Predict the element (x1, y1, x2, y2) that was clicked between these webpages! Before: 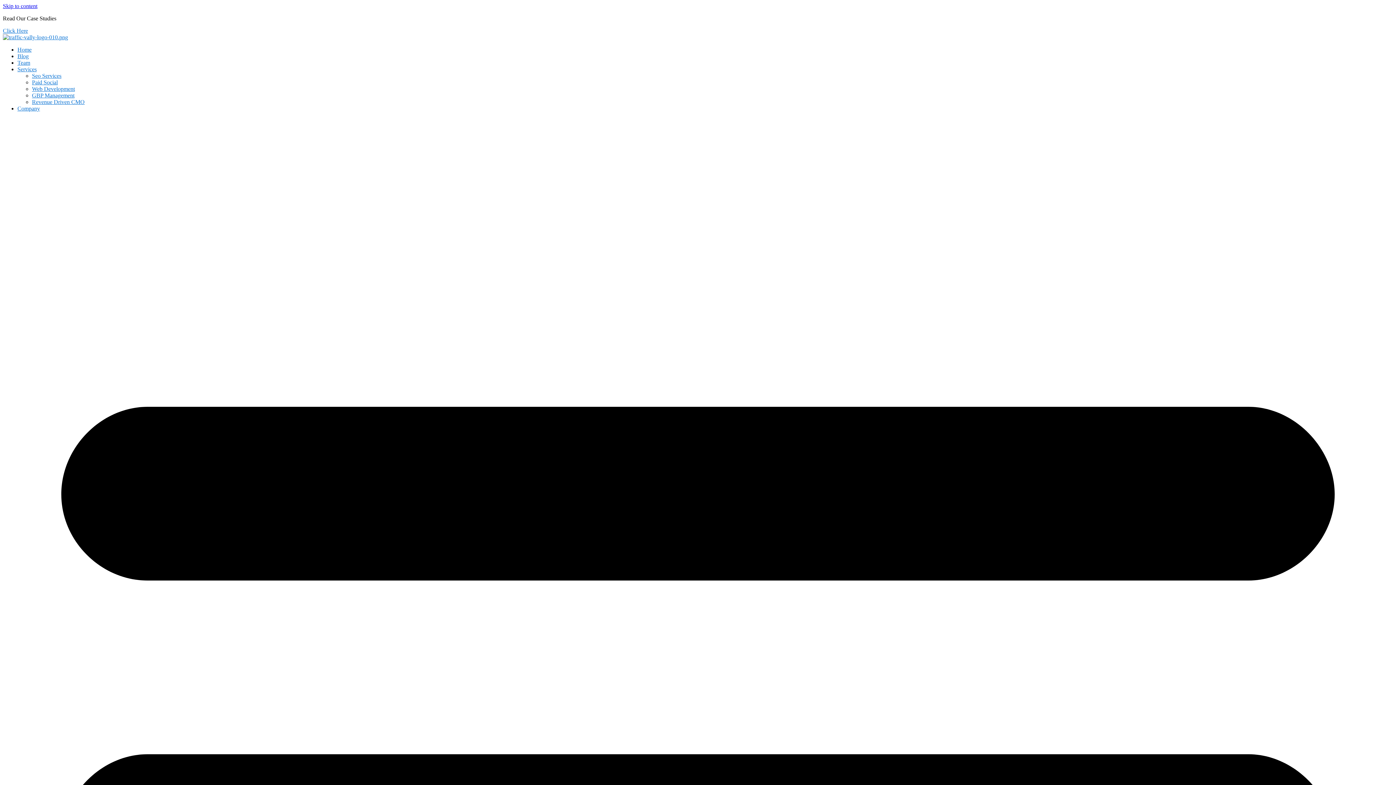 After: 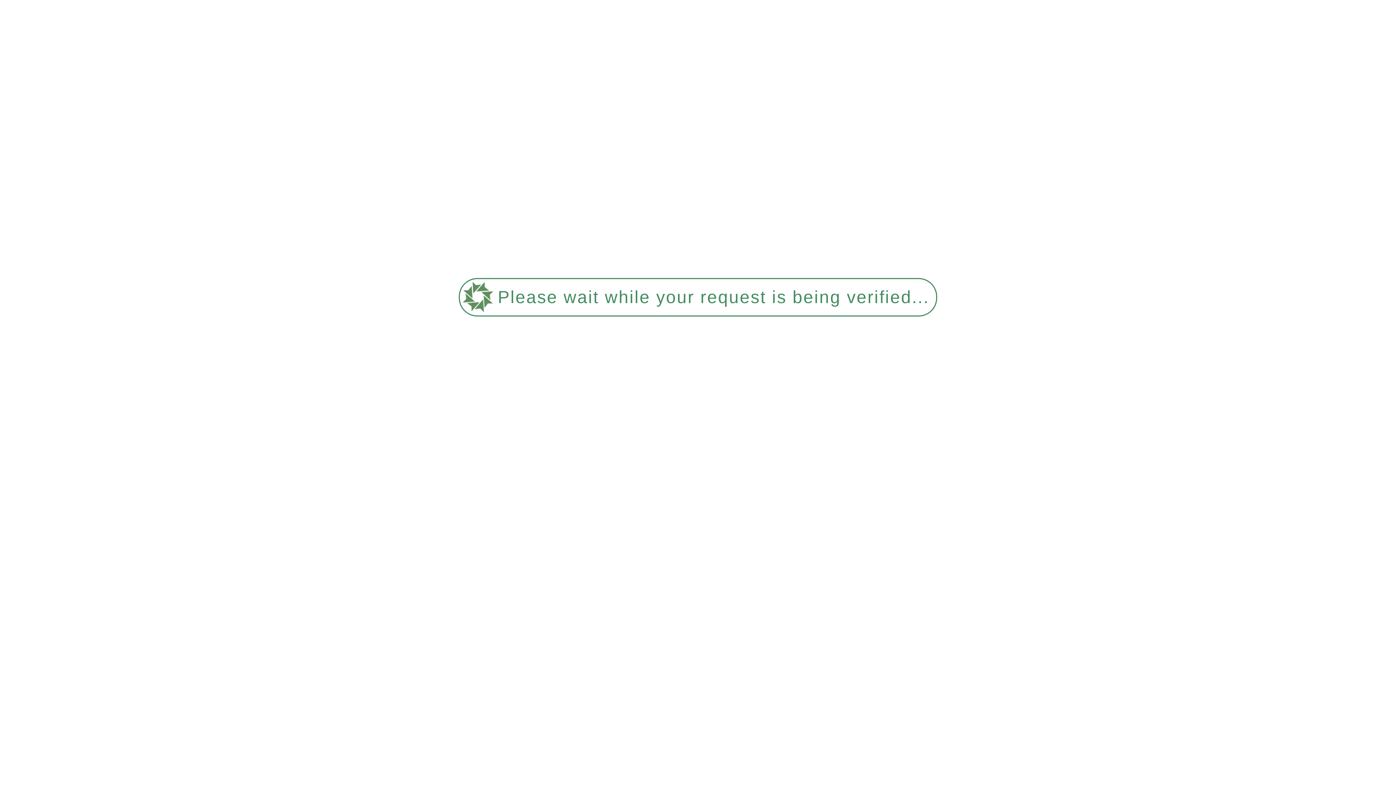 Action: label: Blog bbox: (17, 53, 28, 59)